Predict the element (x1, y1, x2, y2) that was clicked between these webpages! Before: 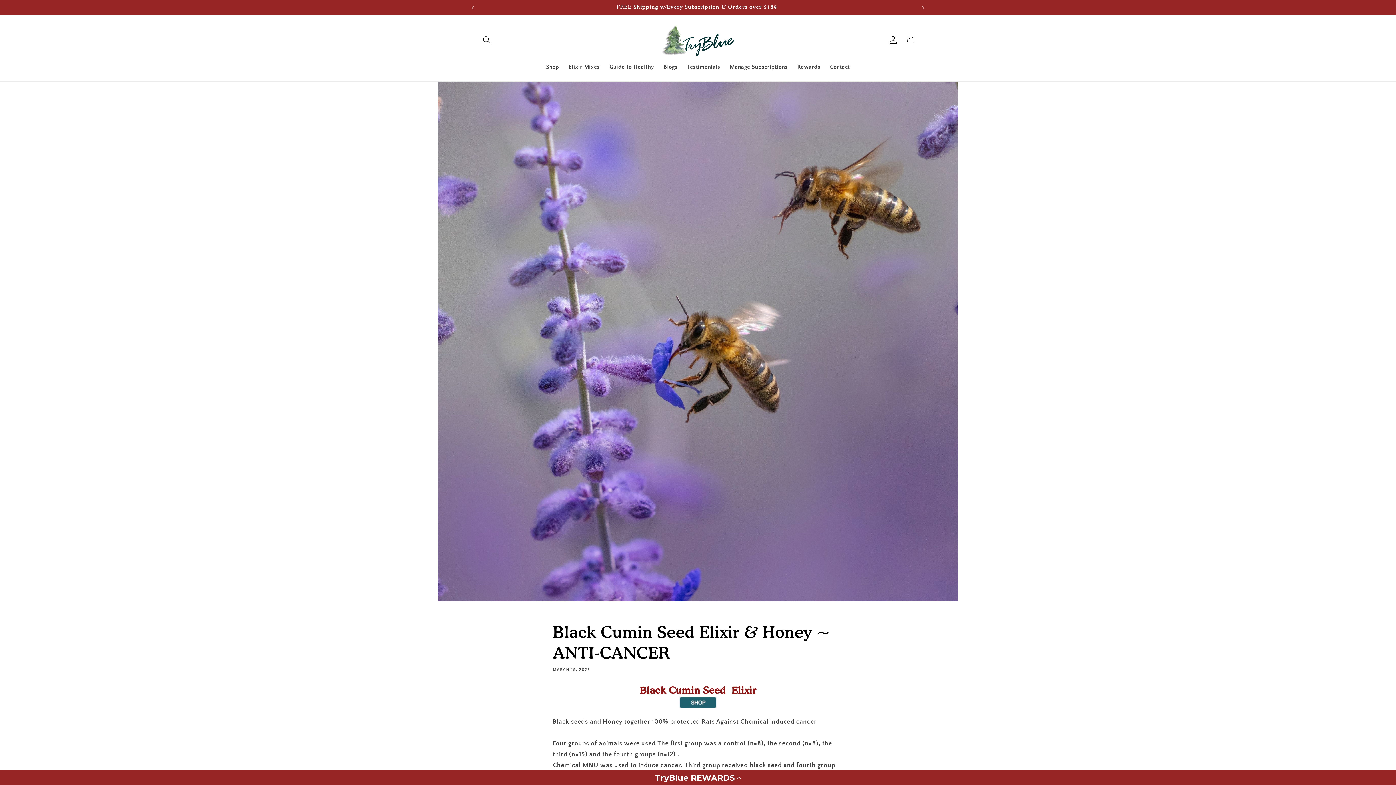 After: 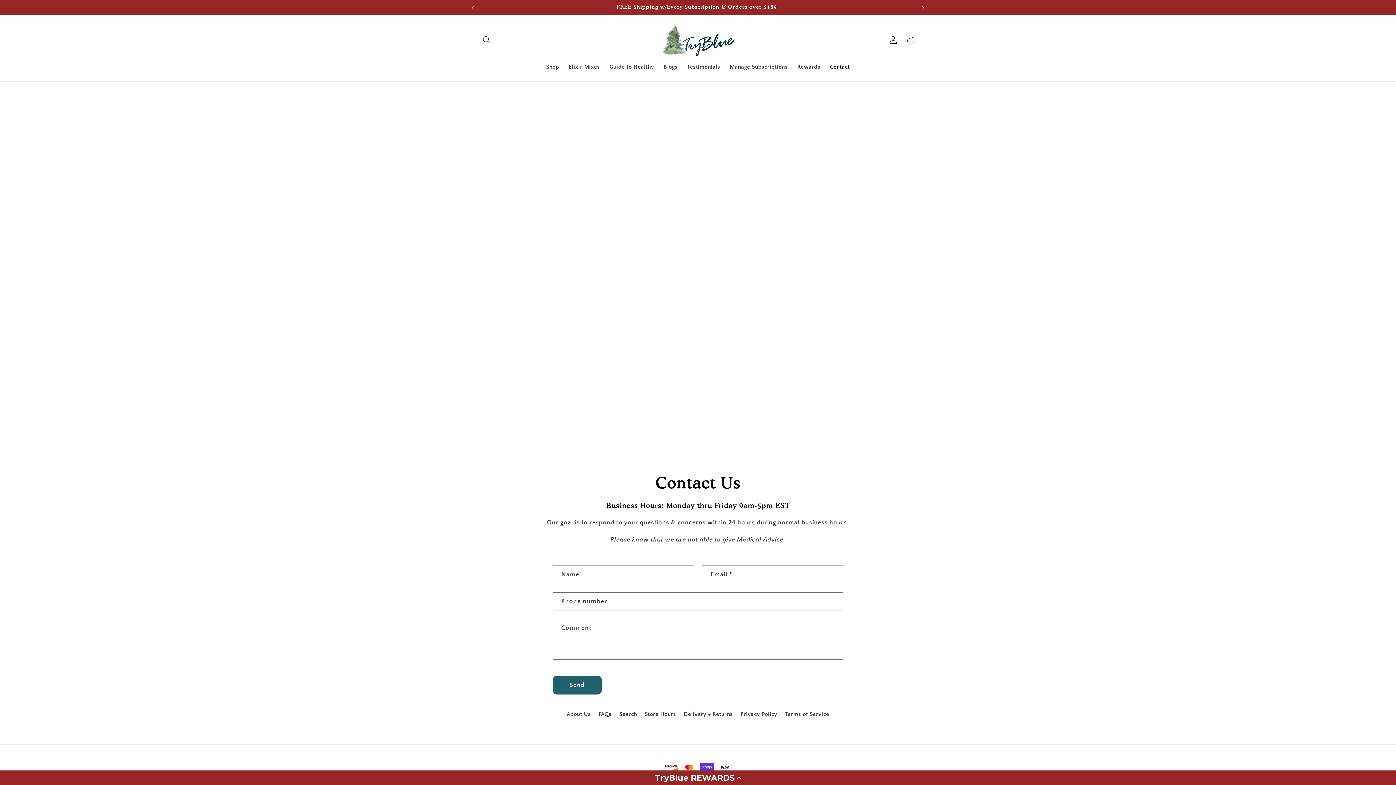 Action: label: Contact bbox: (825, 59, 854, 75)